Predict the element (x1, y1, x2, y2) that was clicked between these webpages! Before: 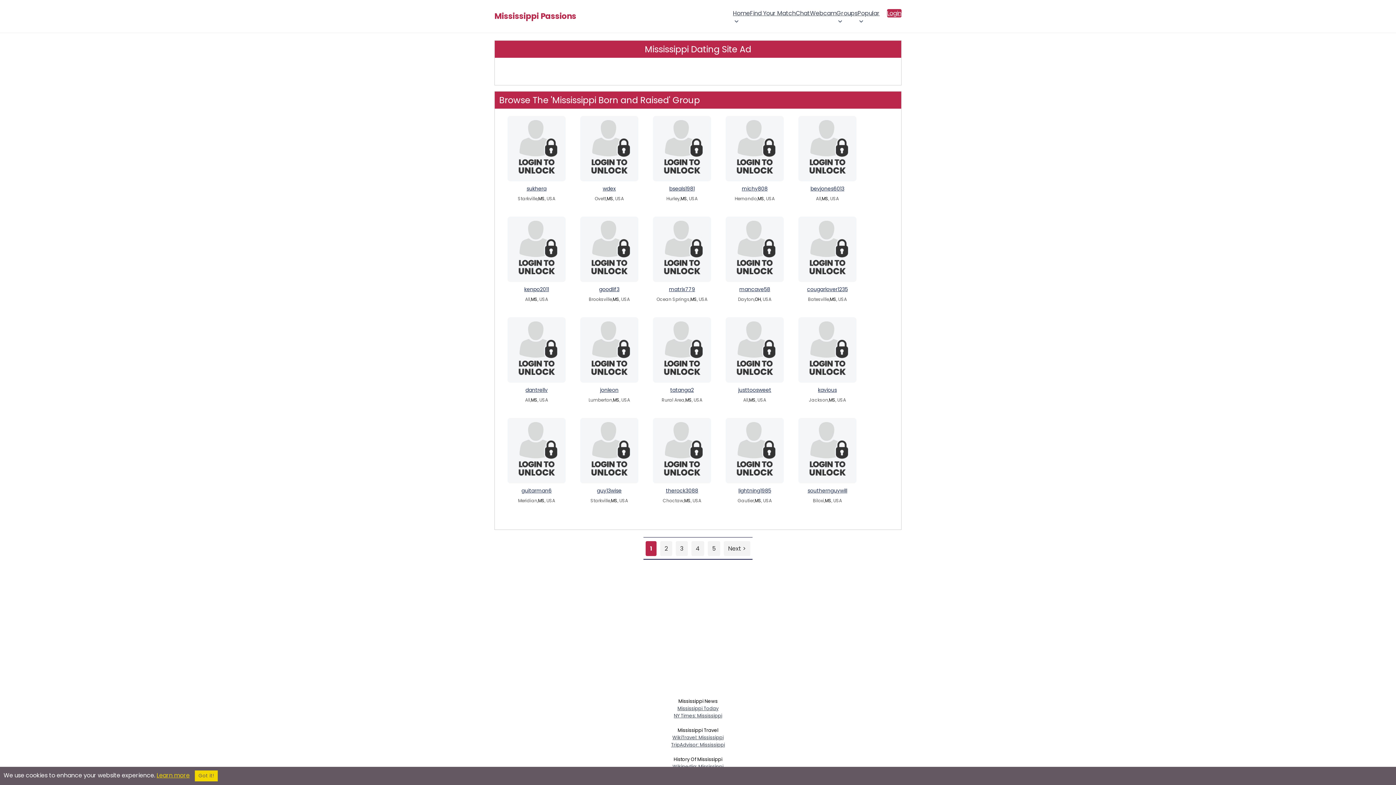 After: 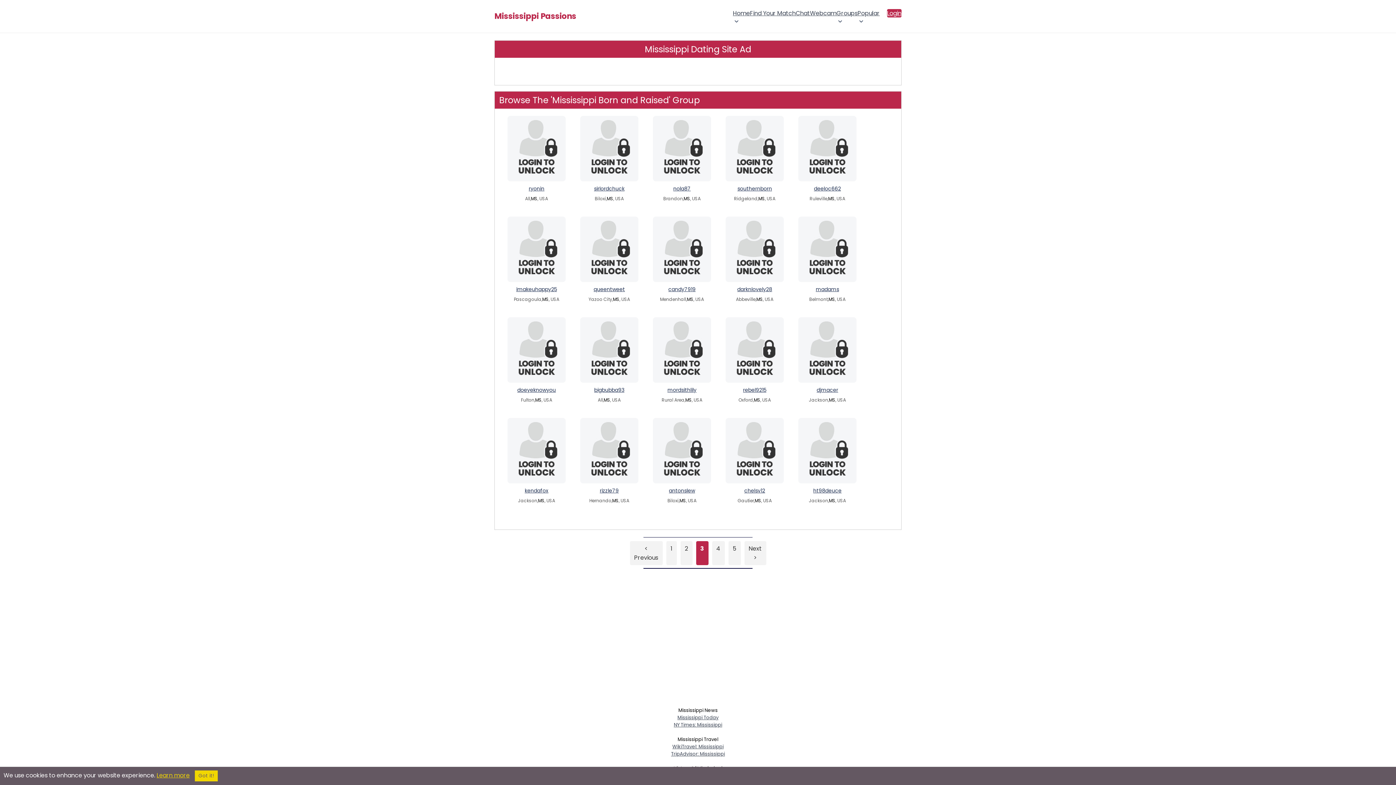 Action: bbox: (676, 541, 688, 556) label: 3